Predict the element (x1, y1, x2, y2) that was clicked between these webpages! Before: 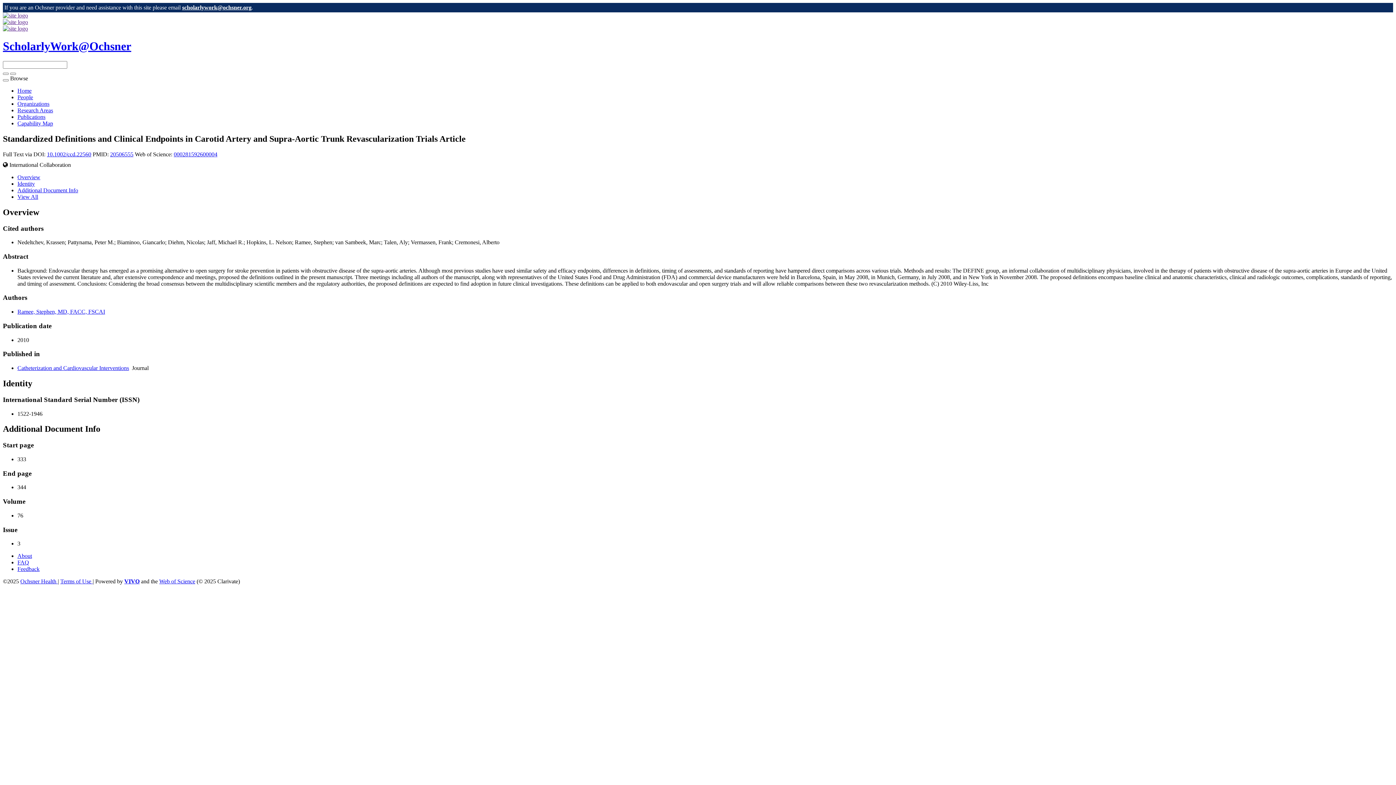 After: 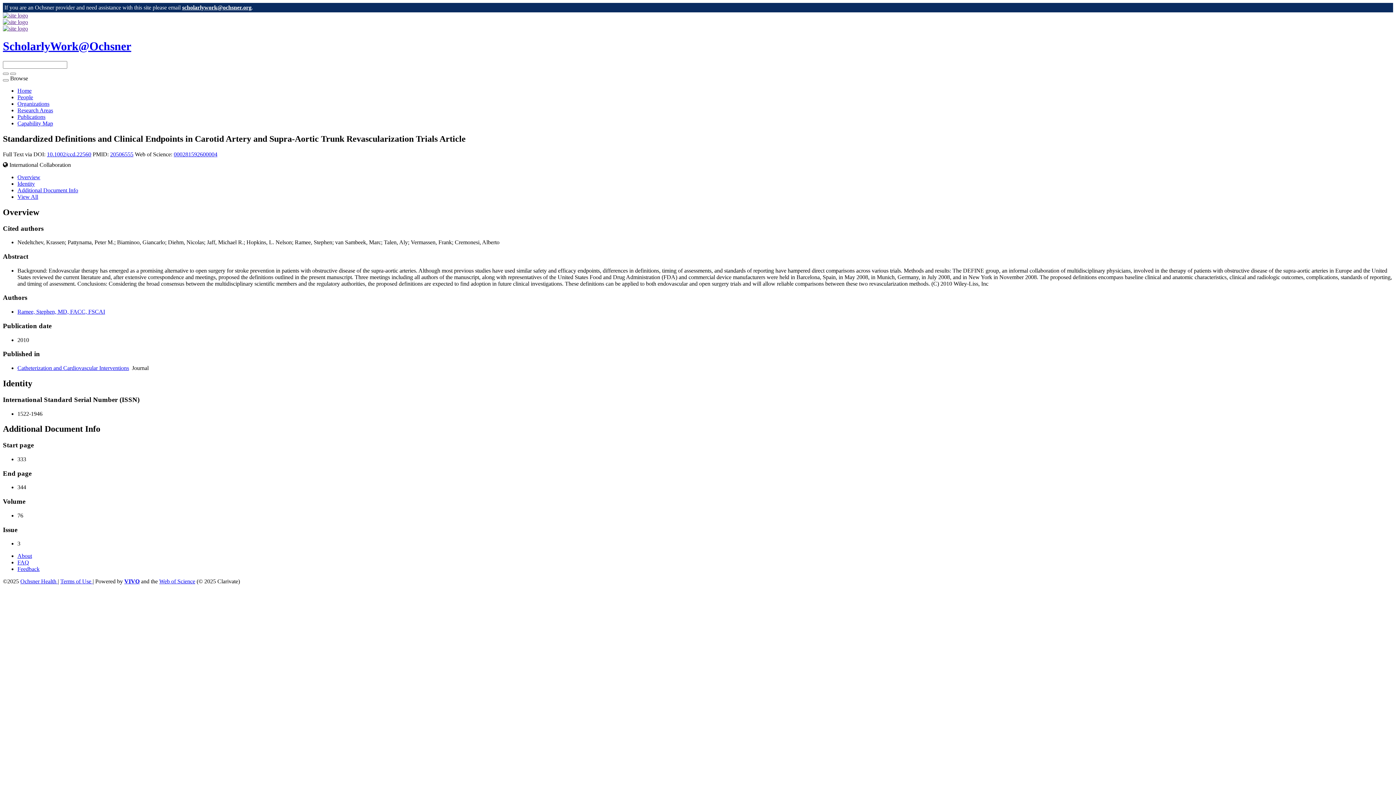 Action: bbox: (17, 193, 38, 199) label: View All